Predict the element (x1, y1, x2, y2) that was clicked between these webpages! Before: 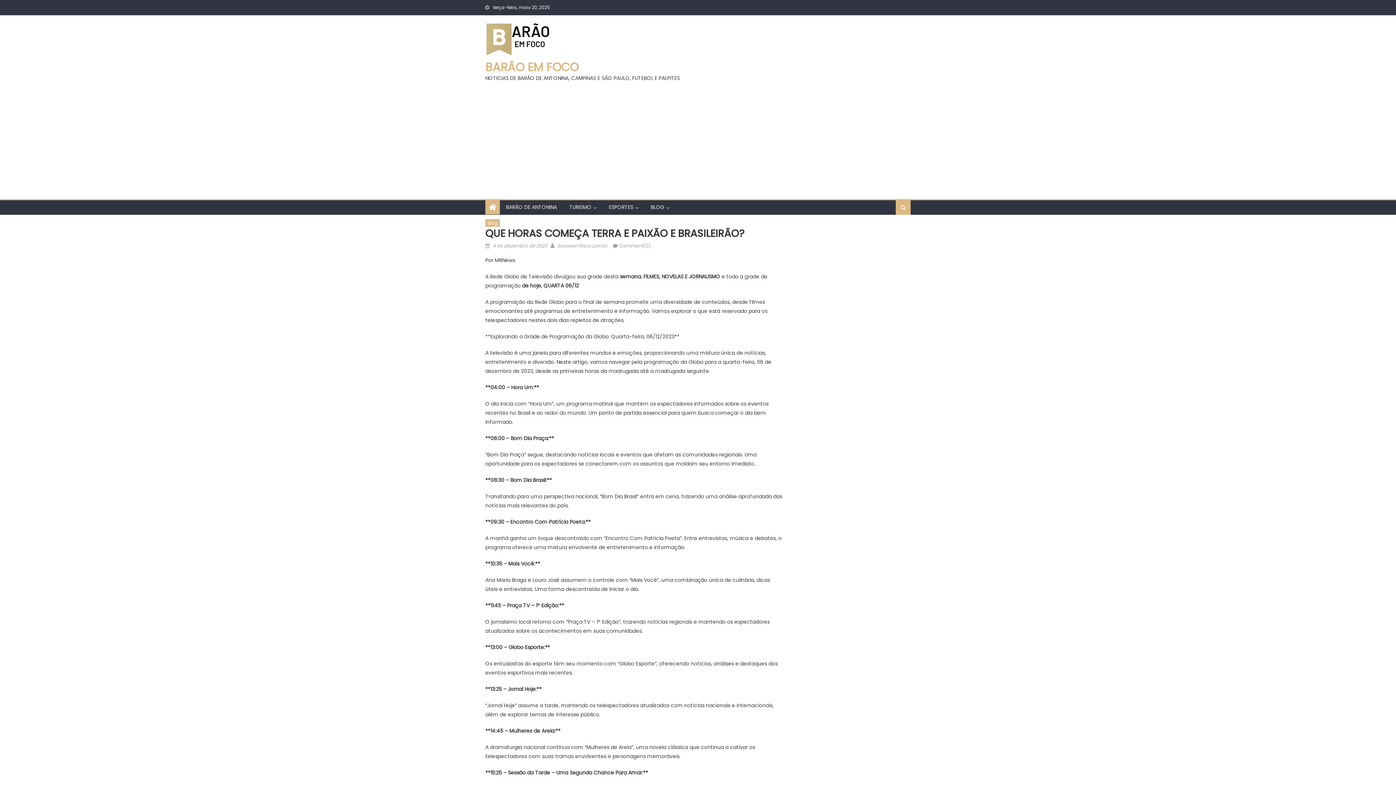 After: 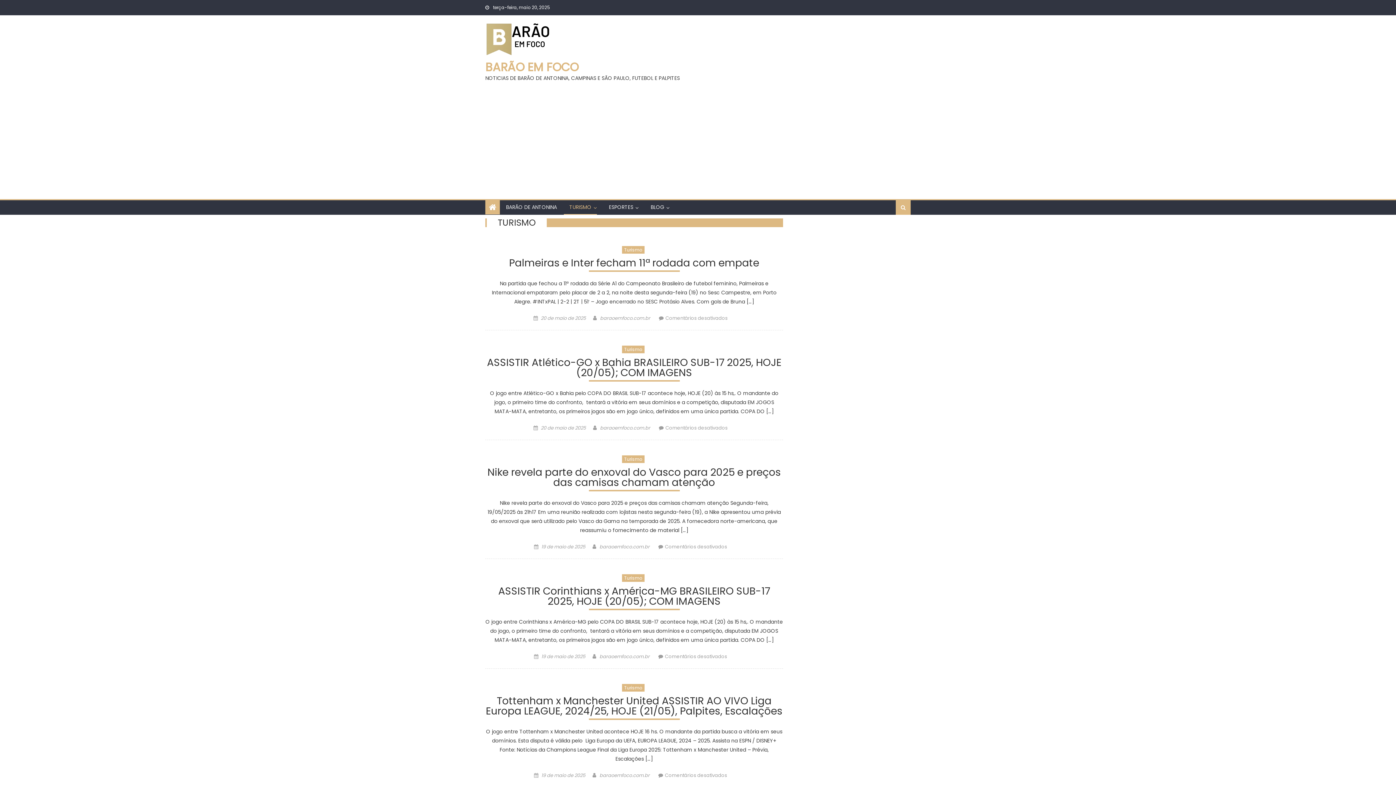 Action: bbox: (564, 200, 597, 214) label: TURISMO